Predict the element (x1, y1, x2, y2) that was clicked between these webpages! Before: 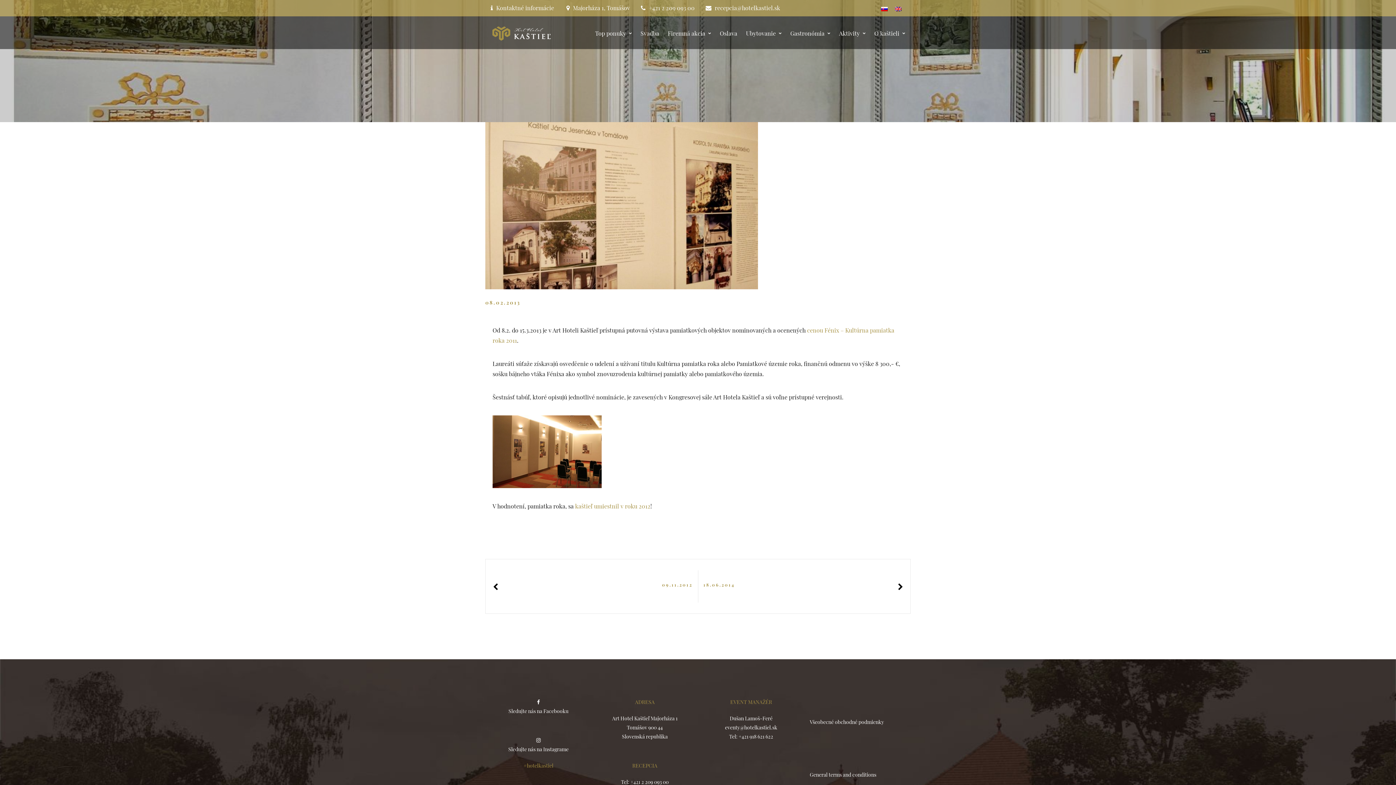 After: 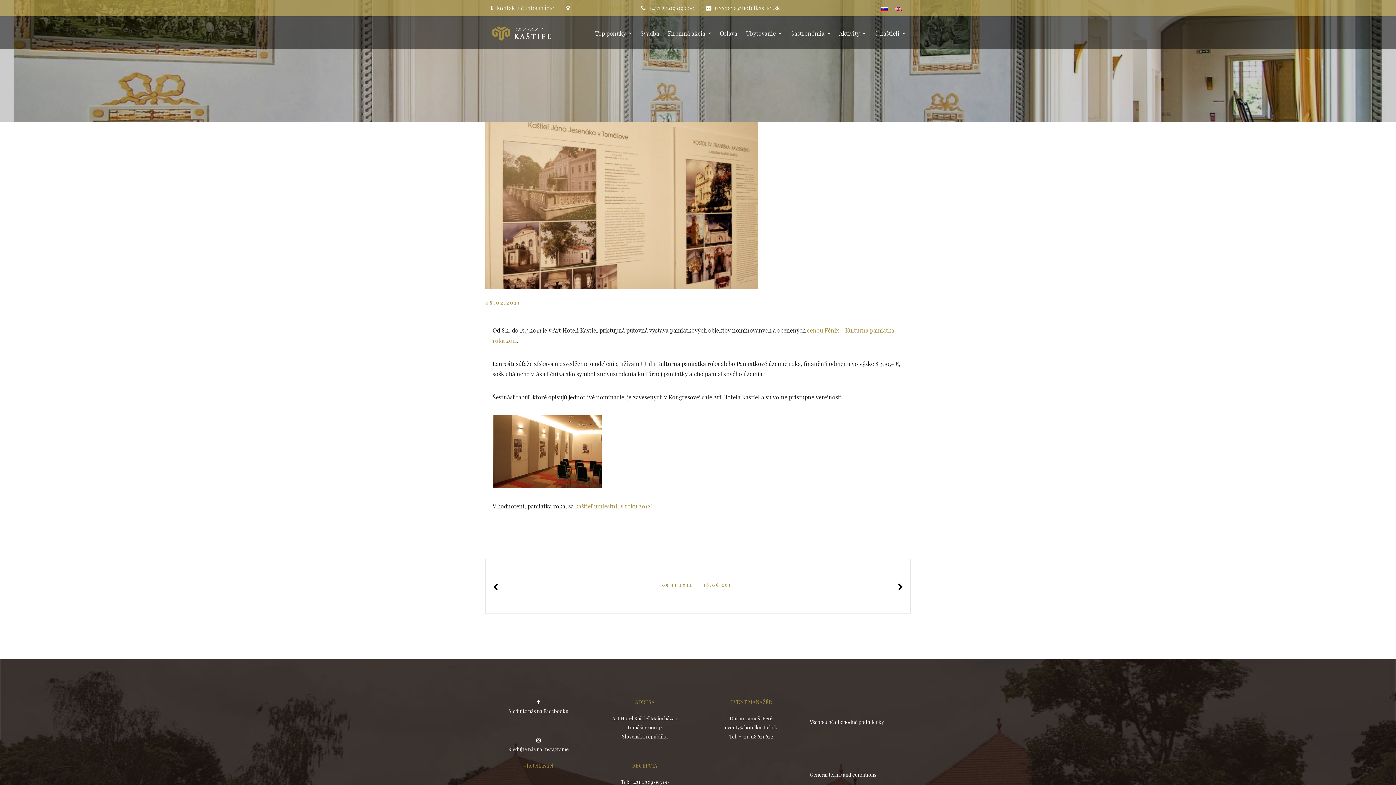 Action: bbox: (573, 4, 630, 11) label: Majorháza 1, Tomášov